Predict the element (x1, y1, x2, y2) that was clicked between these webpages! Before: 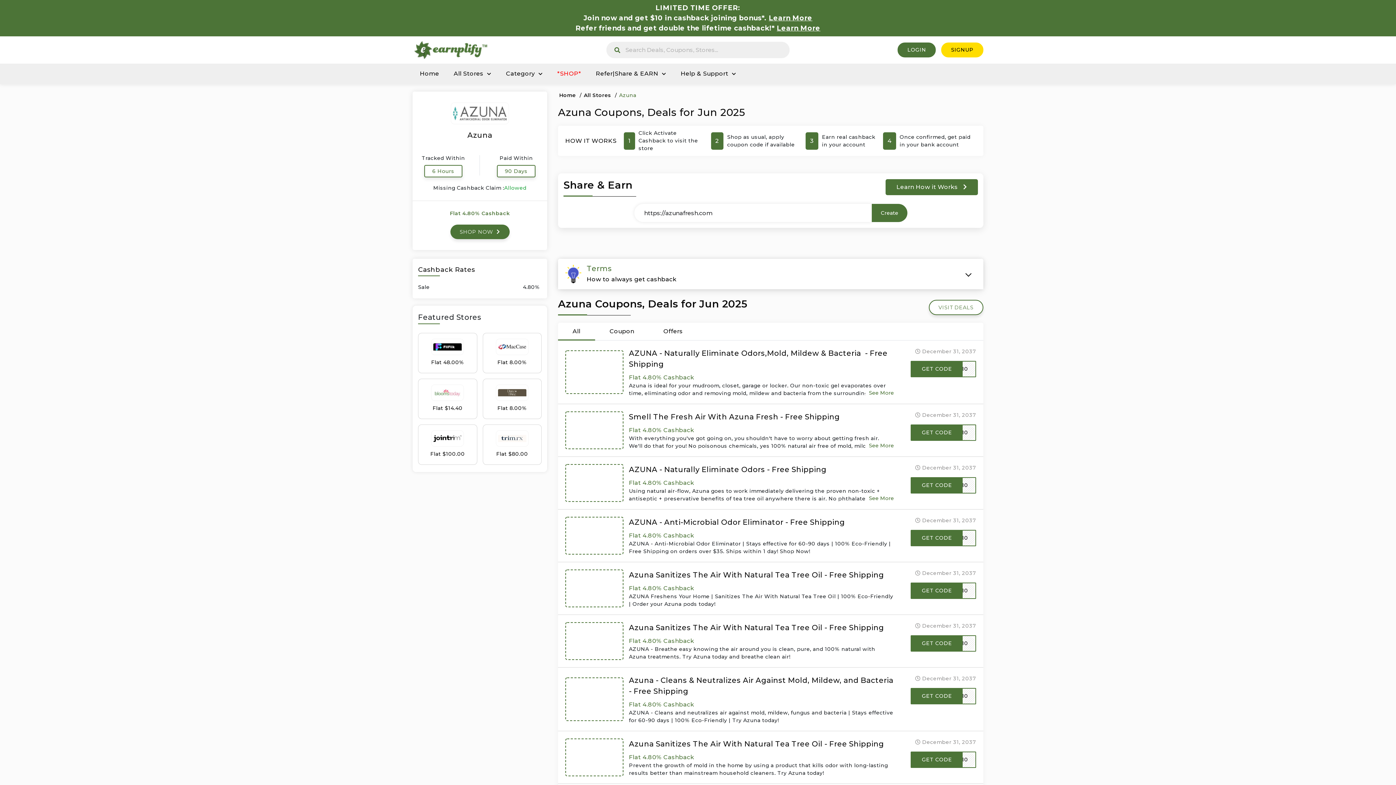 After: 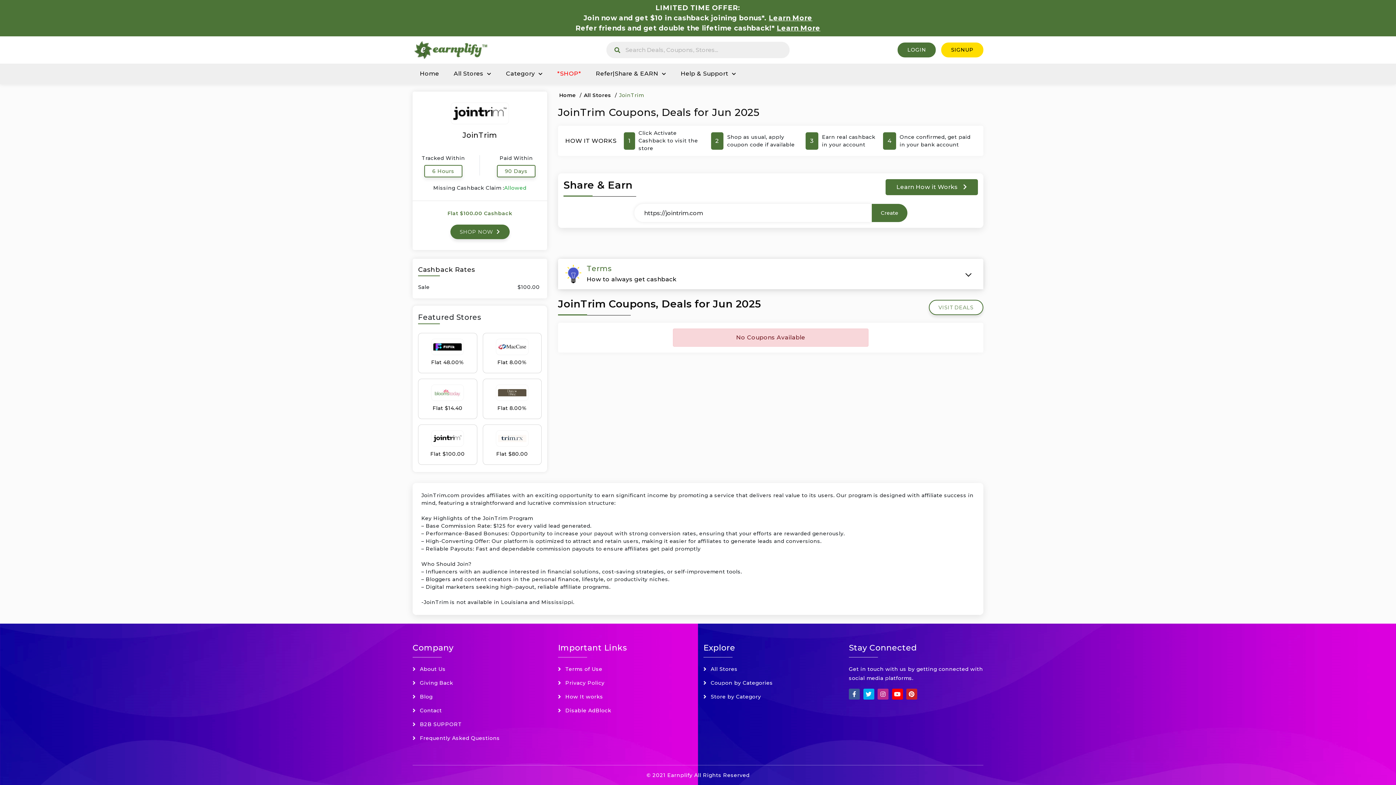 Action: label: Flat $100.00 bbox: (418, 424, 477, 465)